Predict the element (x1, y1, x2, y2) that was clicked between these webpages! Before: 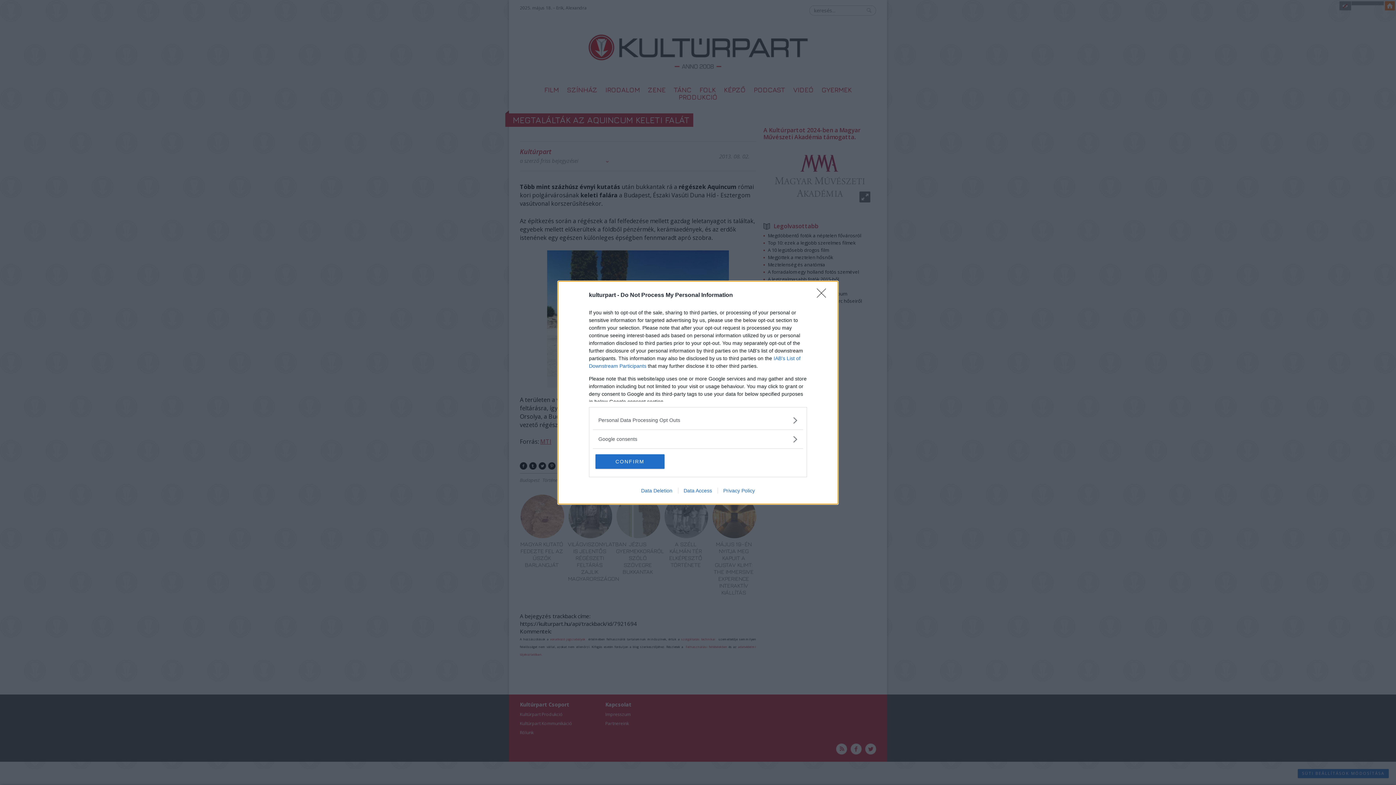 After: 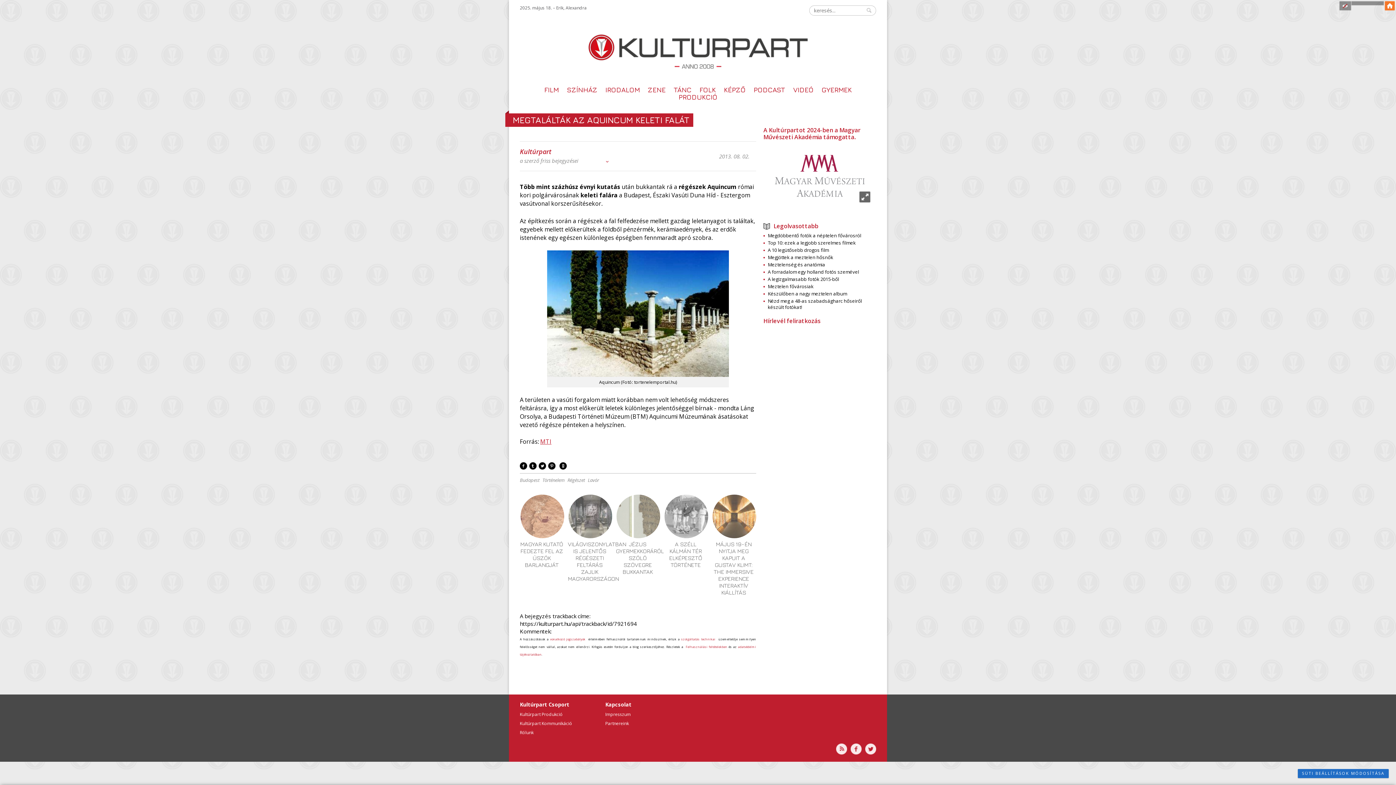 Action: label: CONFIRM bbox: (595, 454, 664, 468)